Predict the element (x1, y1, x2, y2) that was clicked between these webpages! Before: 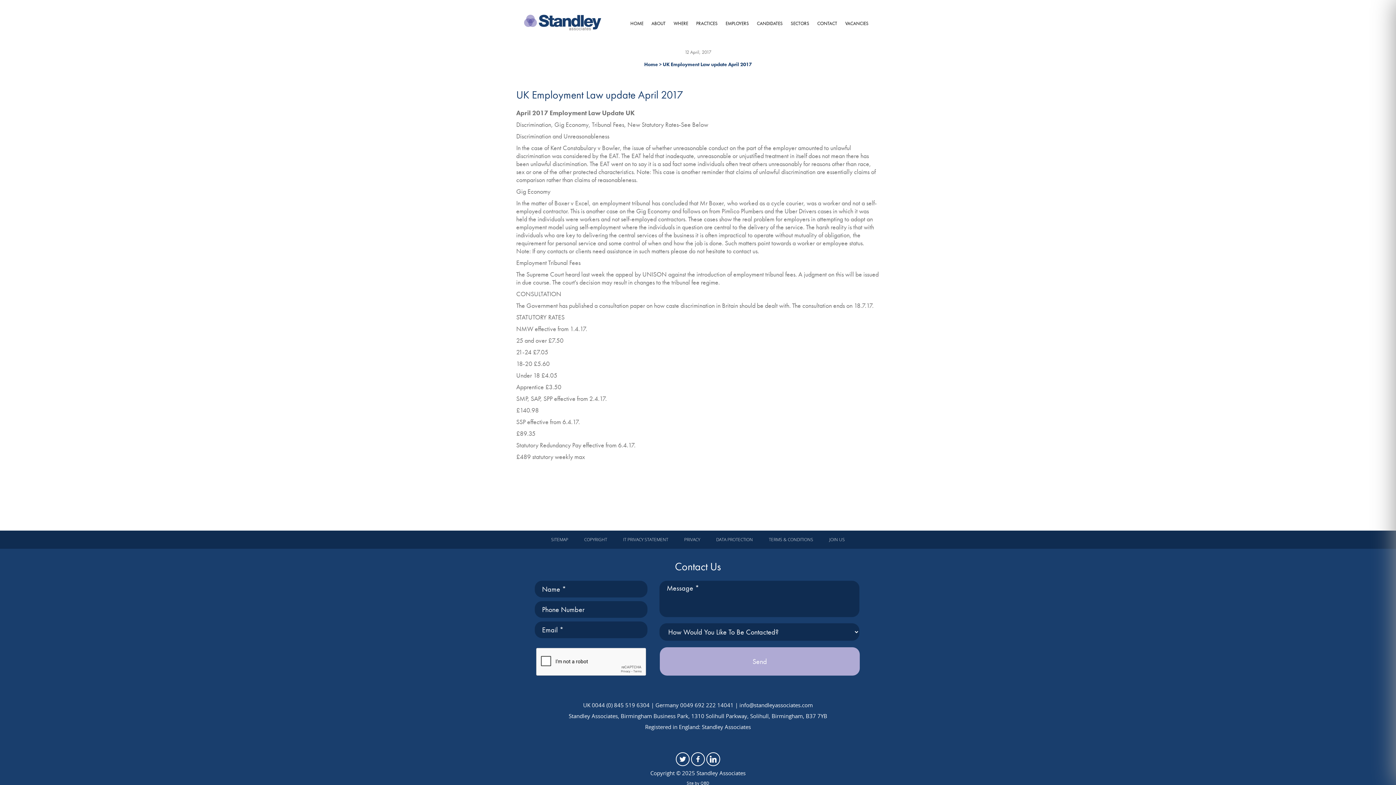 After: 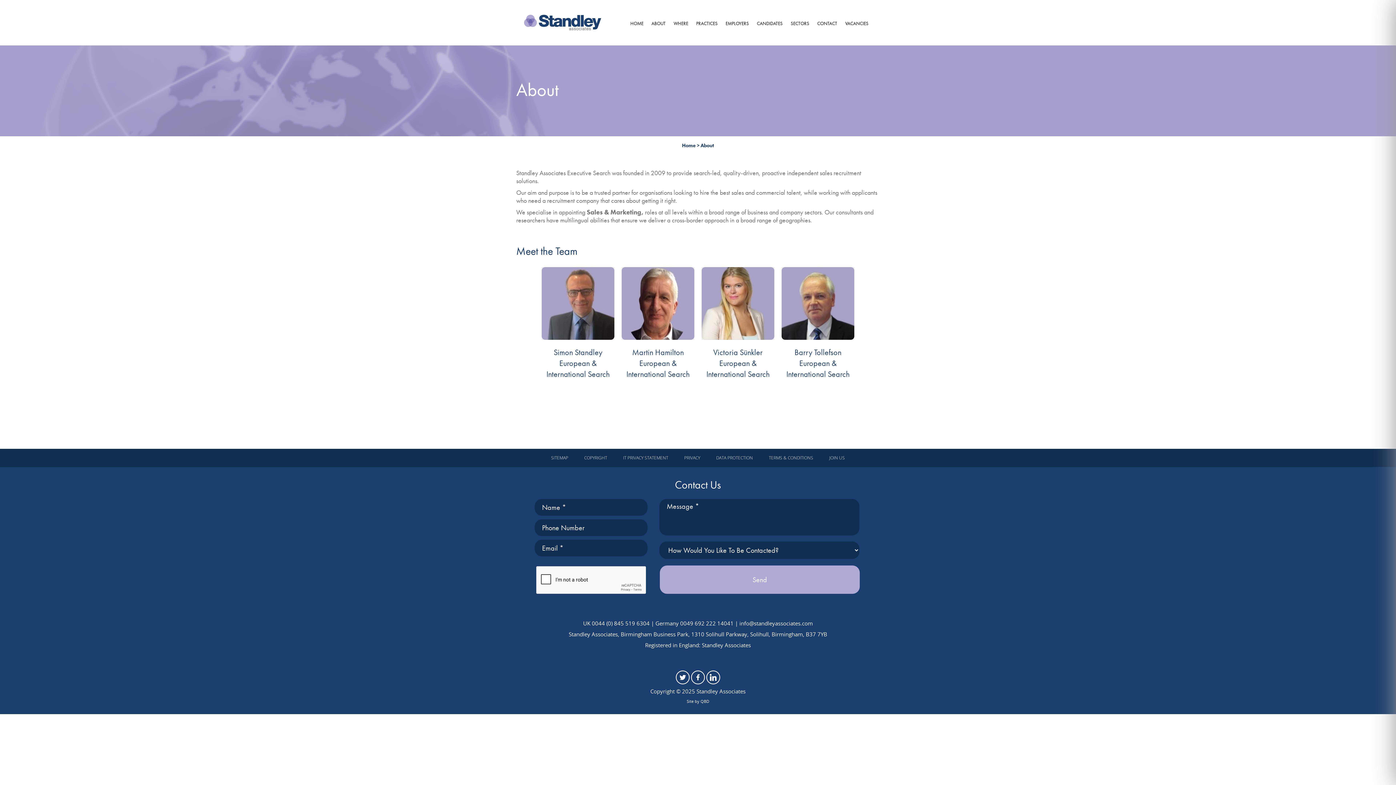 Action: label: ABOUT bbox: (647, 18, 669, 29)